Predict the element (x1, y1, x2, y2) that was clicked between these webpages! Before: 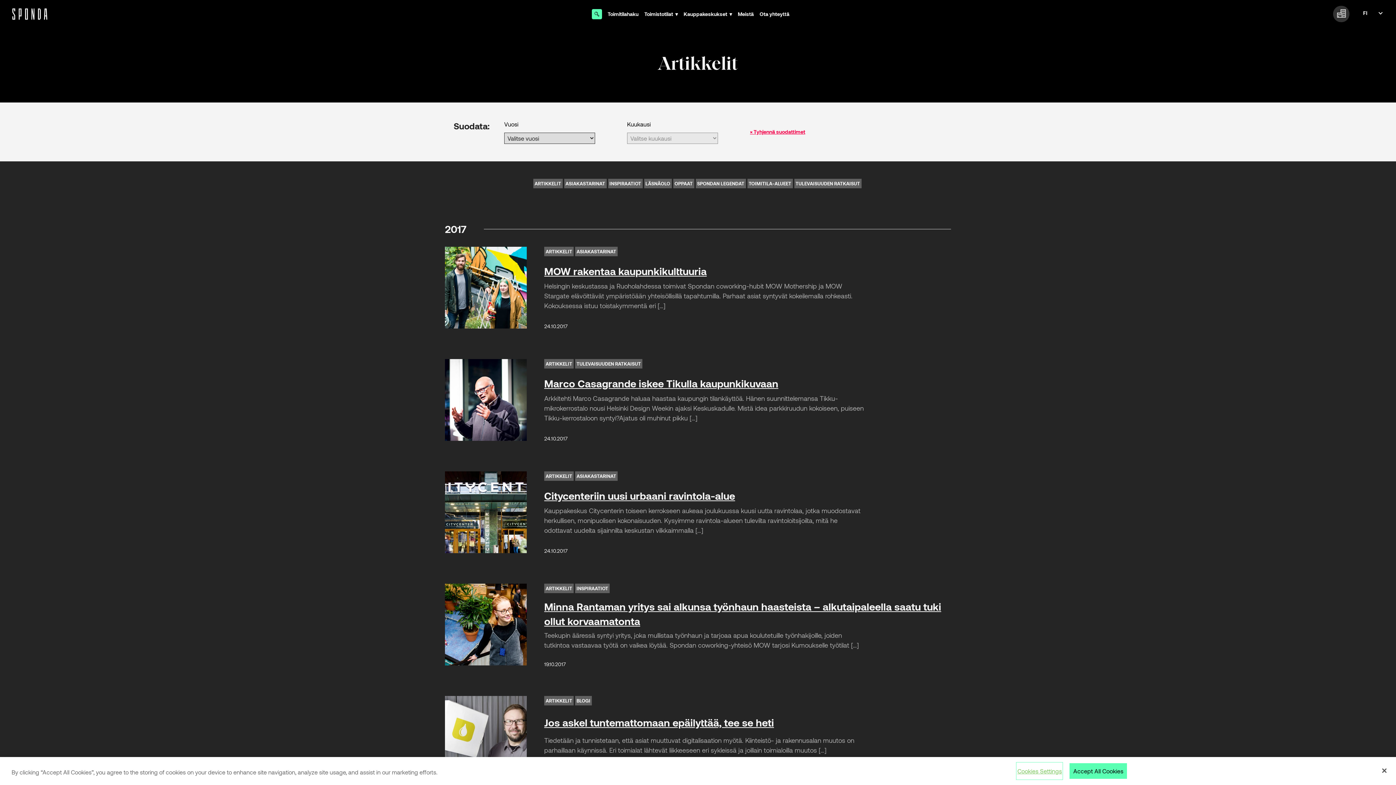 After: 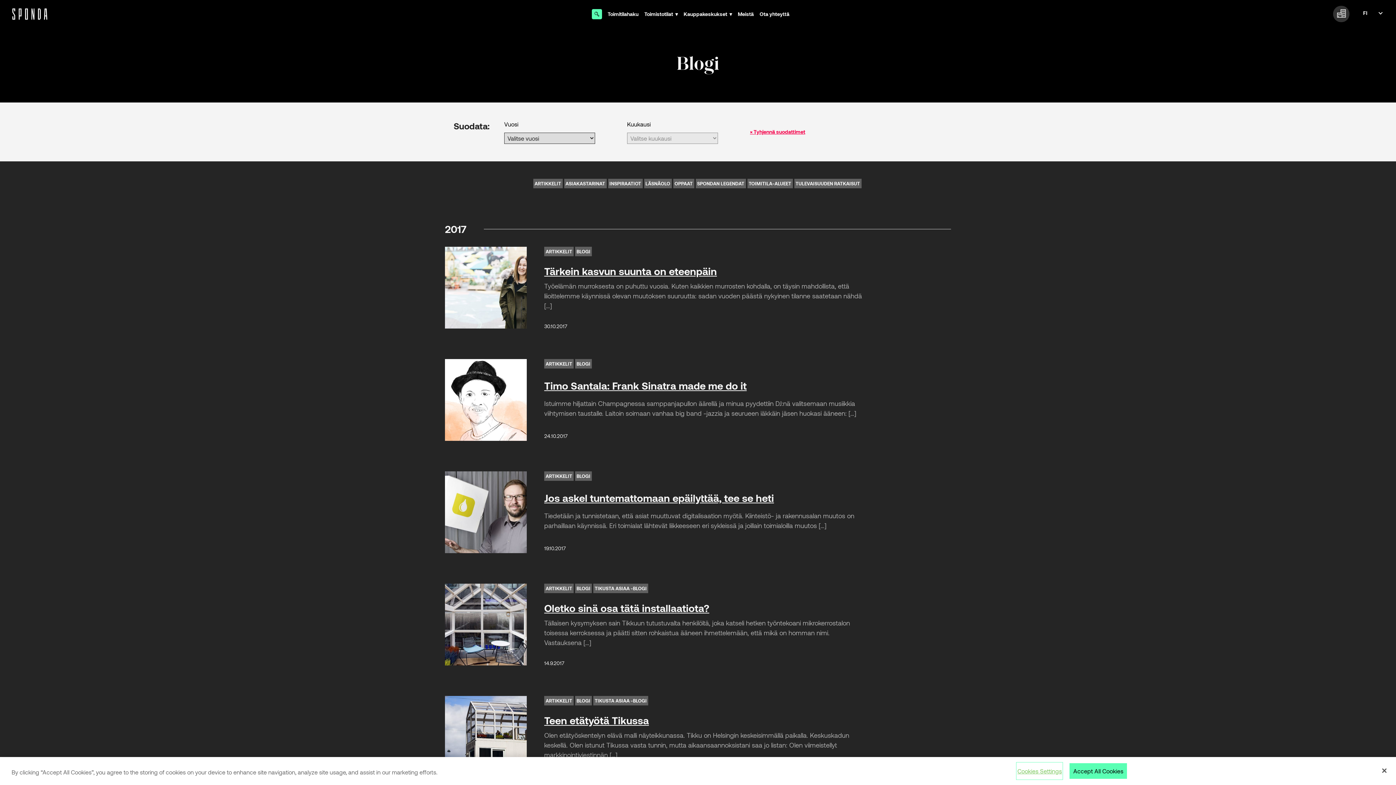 Action: label: BLOGI bbox: (576, 698, 590, 704)